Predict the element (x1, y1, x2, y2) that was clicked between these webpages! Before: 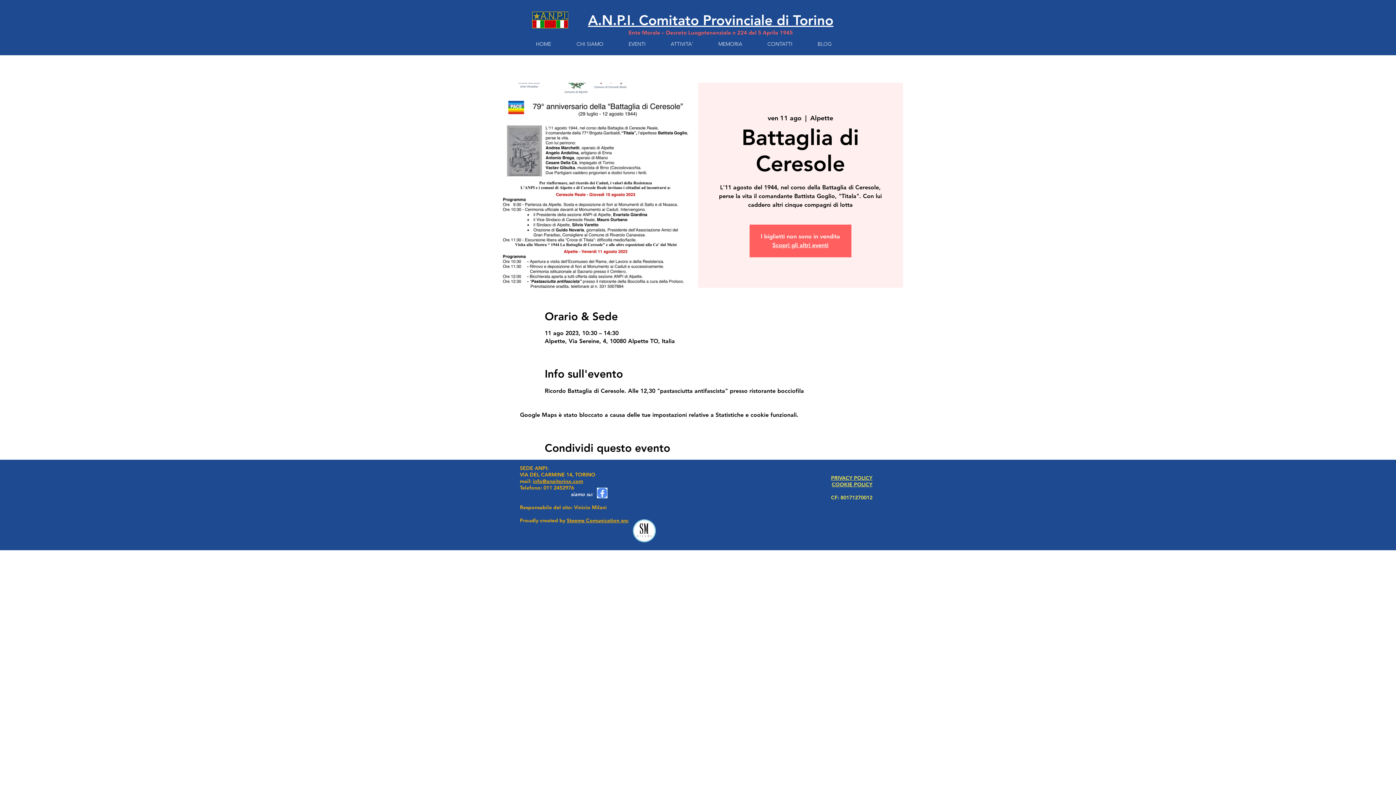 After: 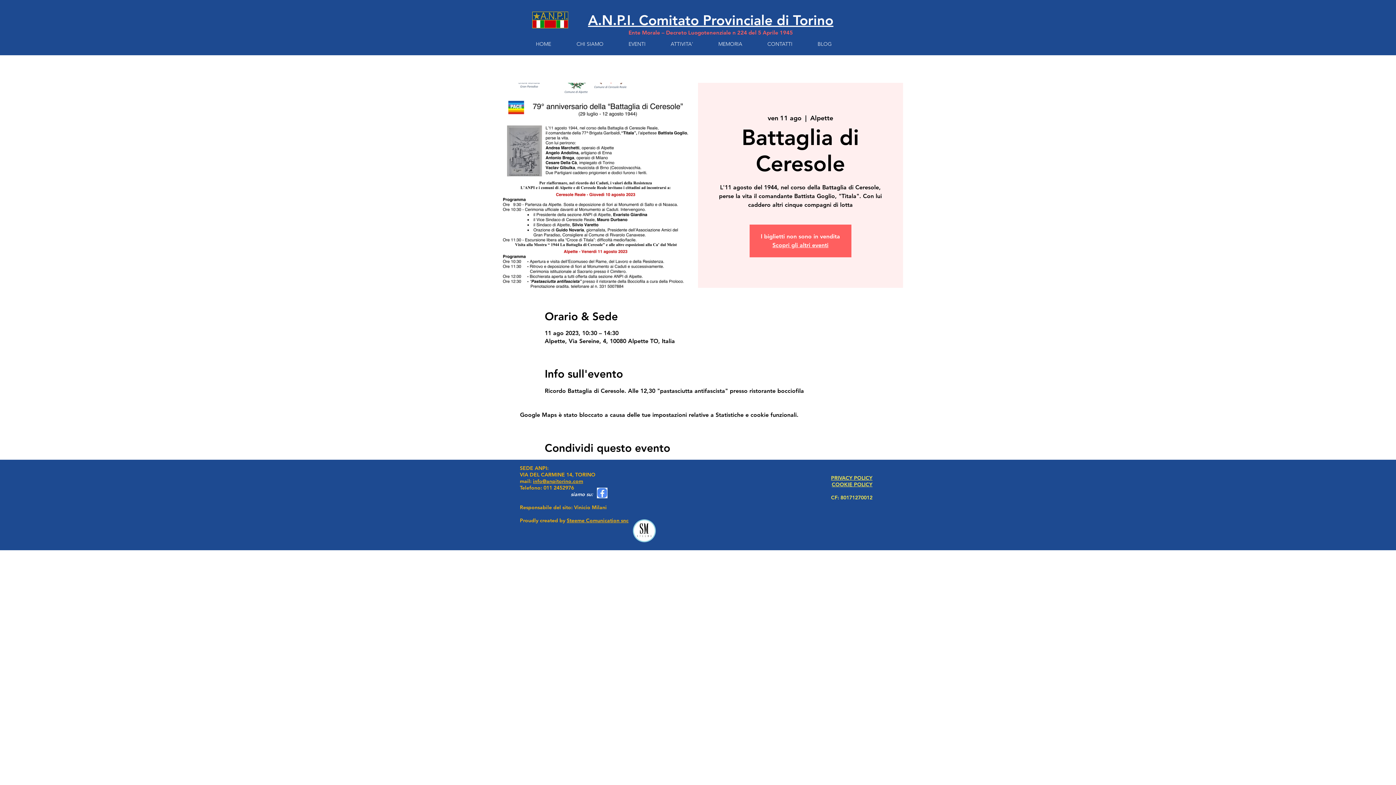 Action: bbox: (597, 487, 607, 498)